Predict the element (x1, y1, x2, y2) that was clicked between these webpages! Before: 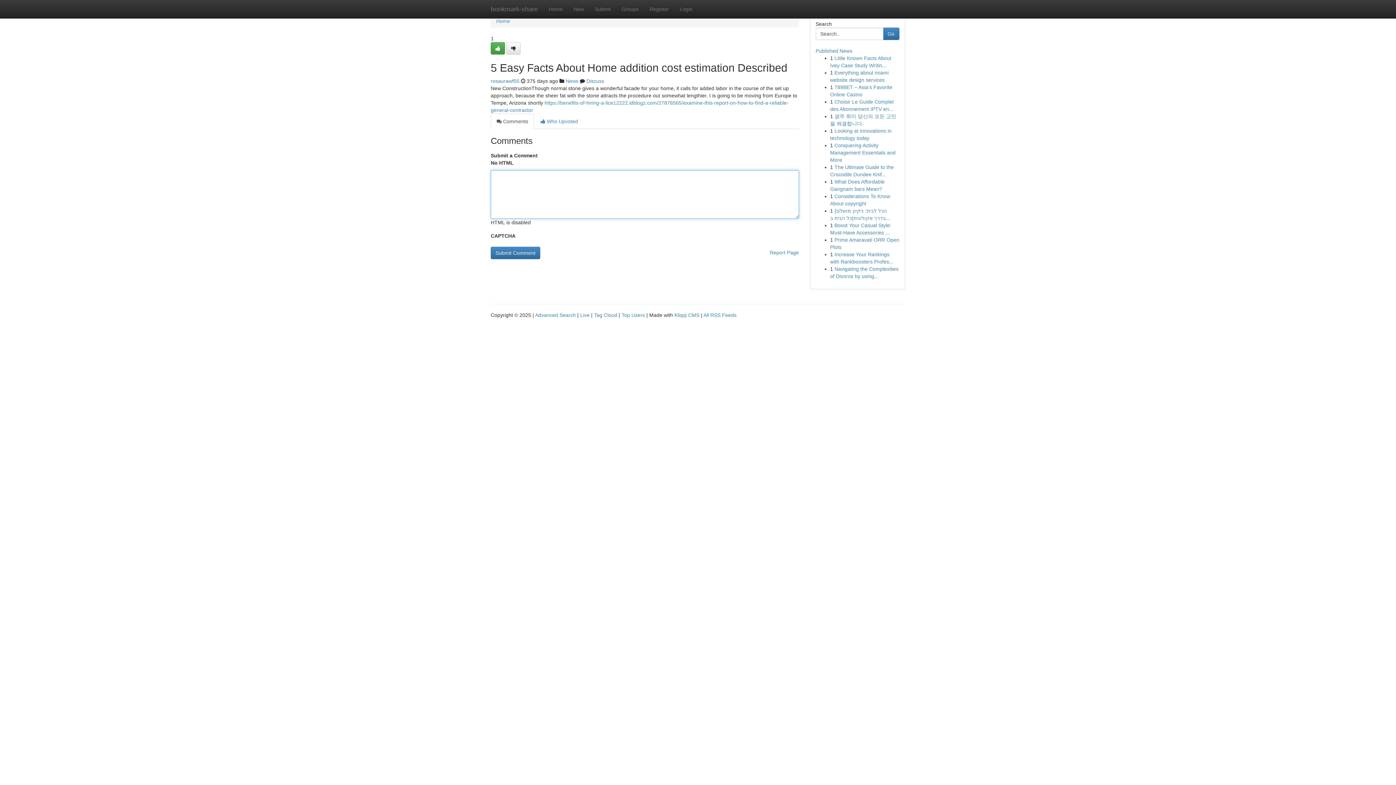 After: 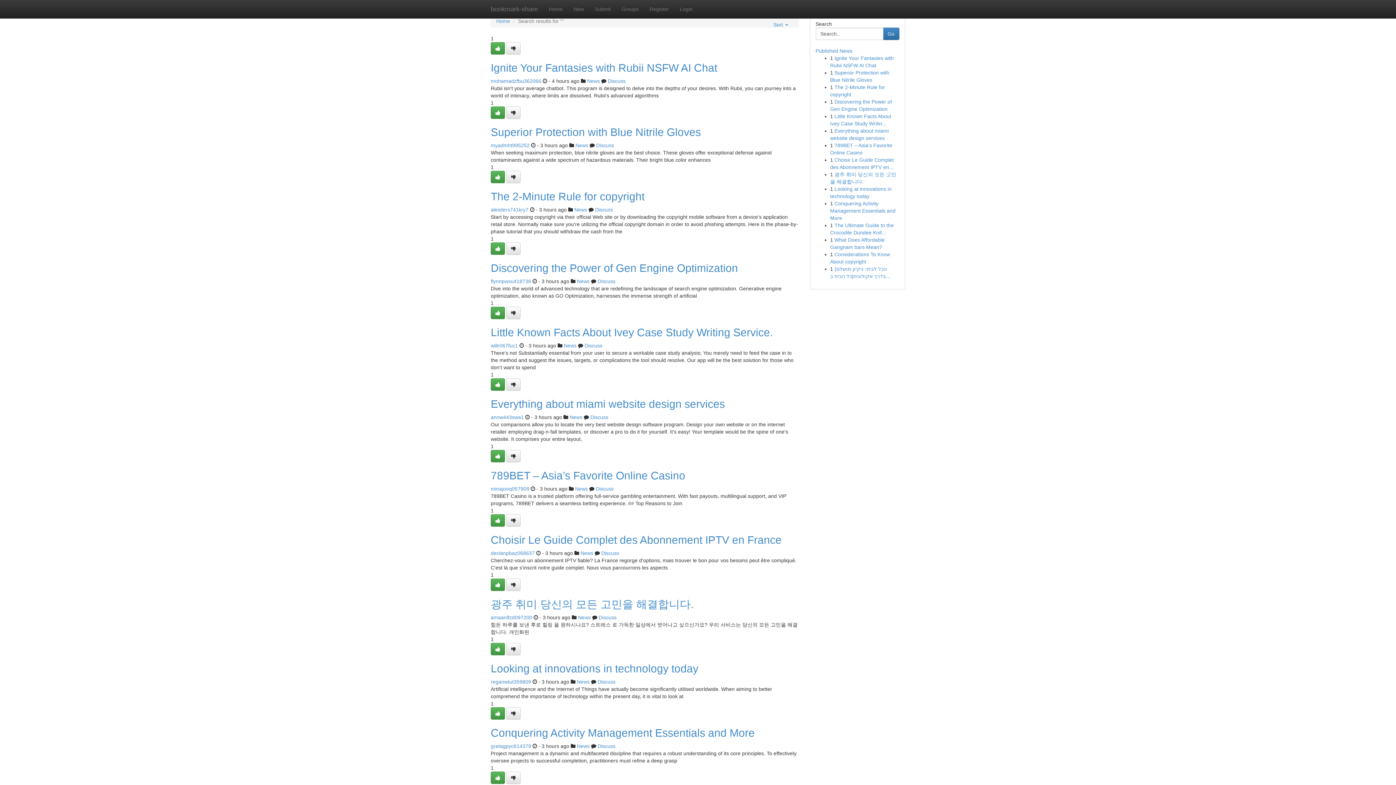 Action: bbox: (535, 312, 576, 318) label: Advanced Search